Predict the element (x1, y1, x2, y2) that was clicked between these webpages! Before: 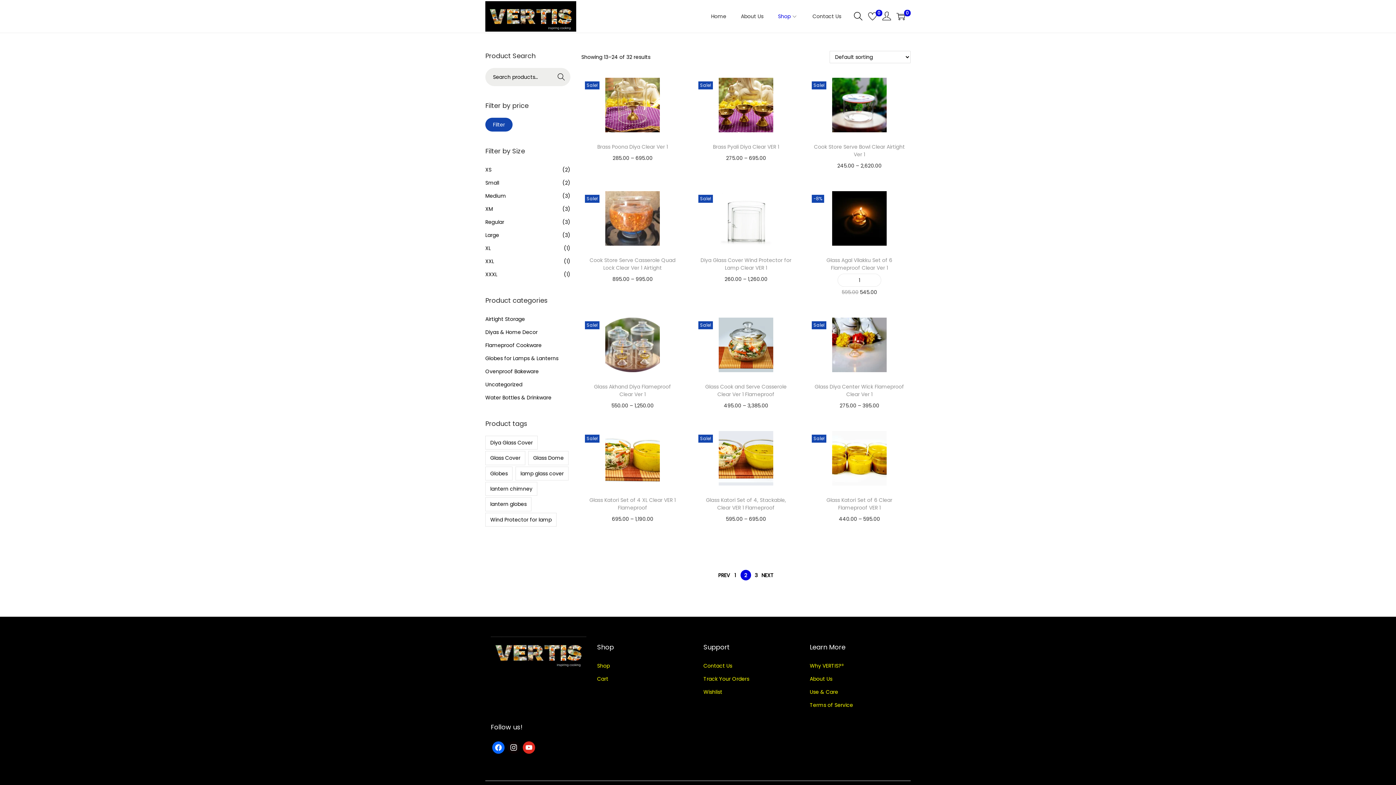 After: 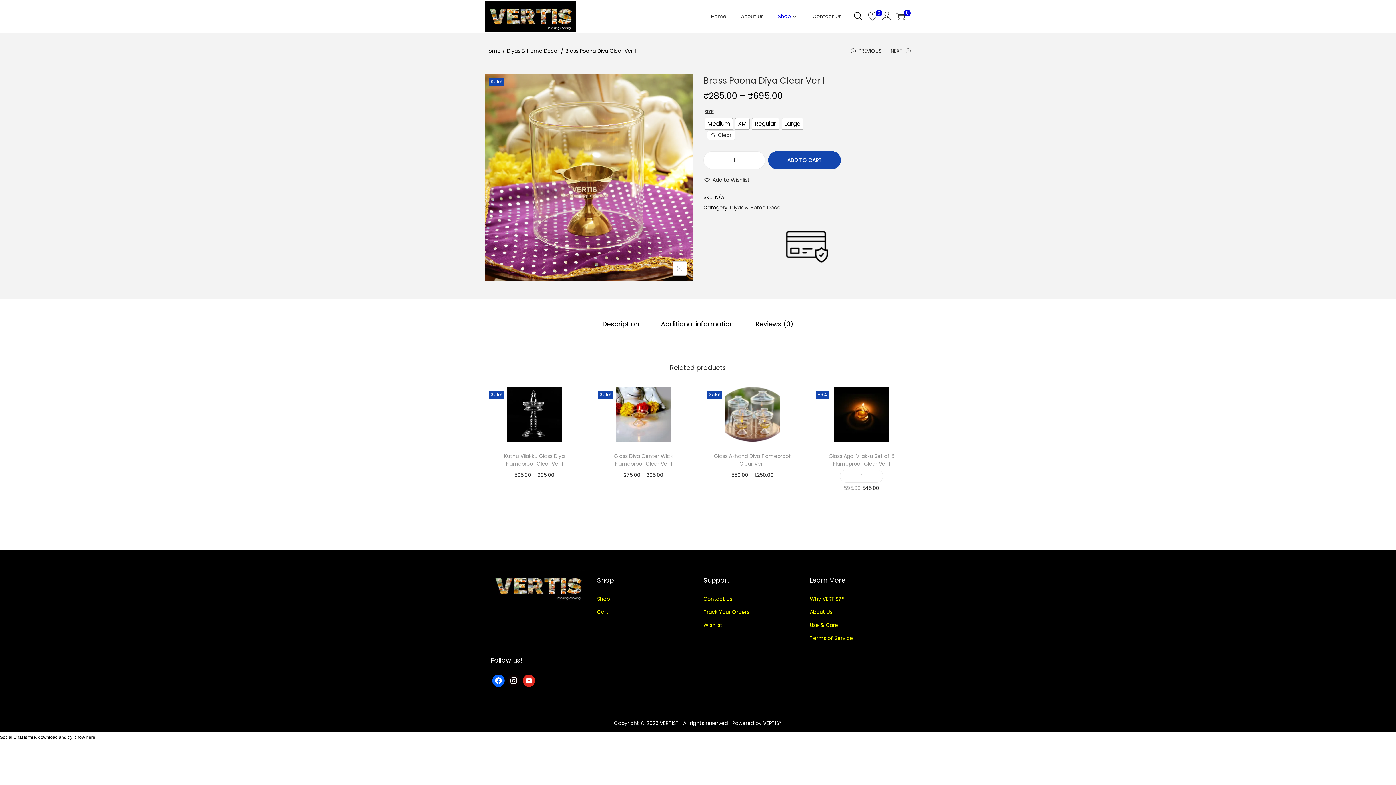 Action: label: Brass Poona Diya Clear Ver 1 bbox: (597, 143, 667, 150)